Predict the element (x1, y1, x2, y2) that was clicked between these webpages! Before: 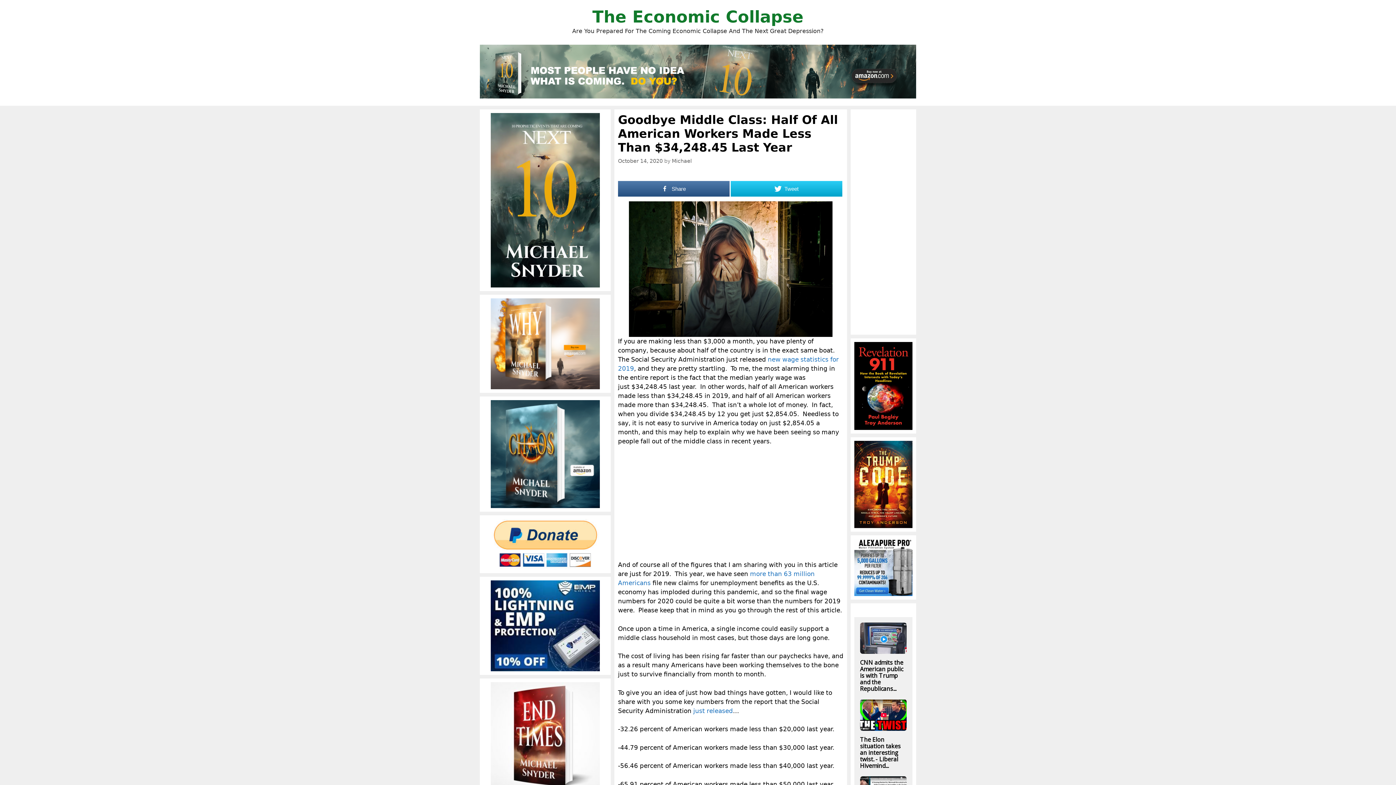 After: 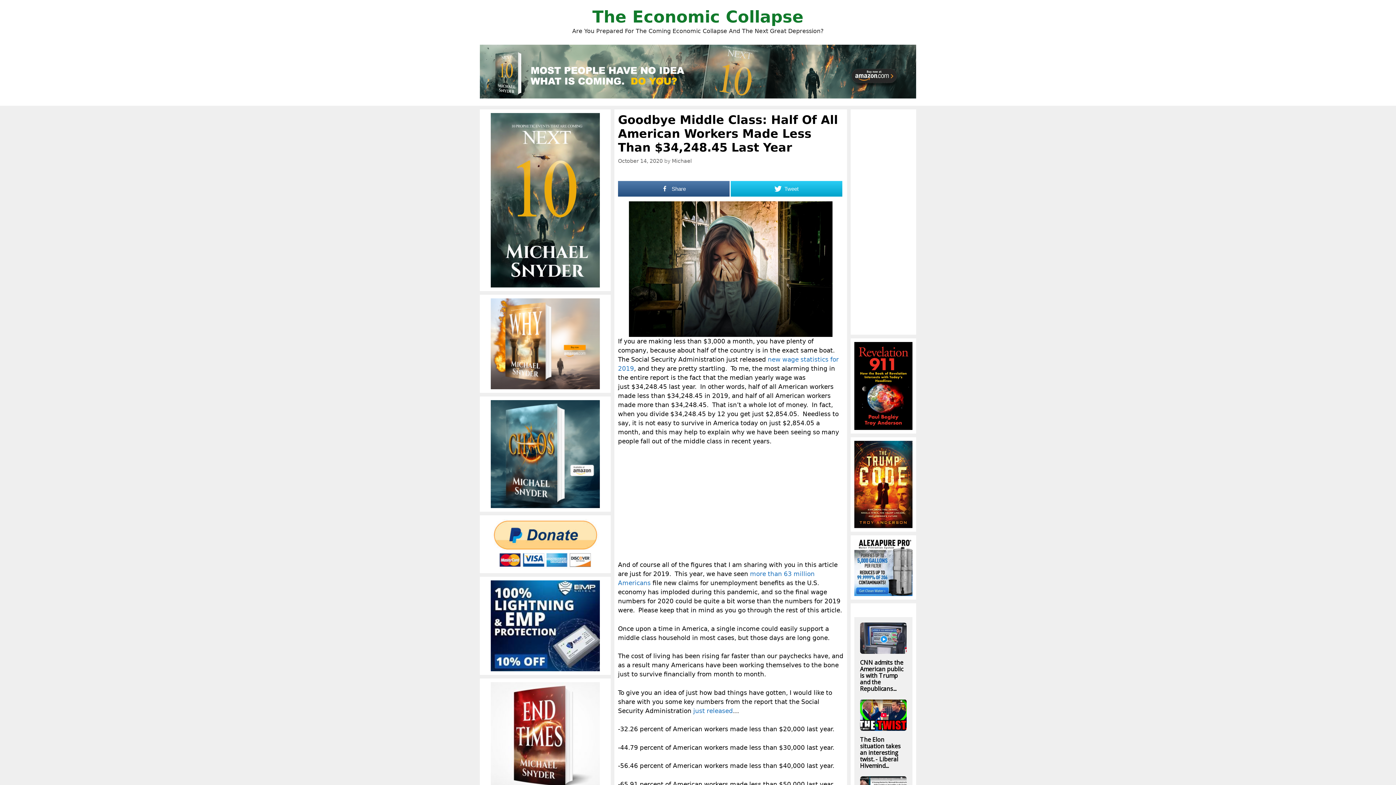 Action: bbox: (483, 298, 607, 389)